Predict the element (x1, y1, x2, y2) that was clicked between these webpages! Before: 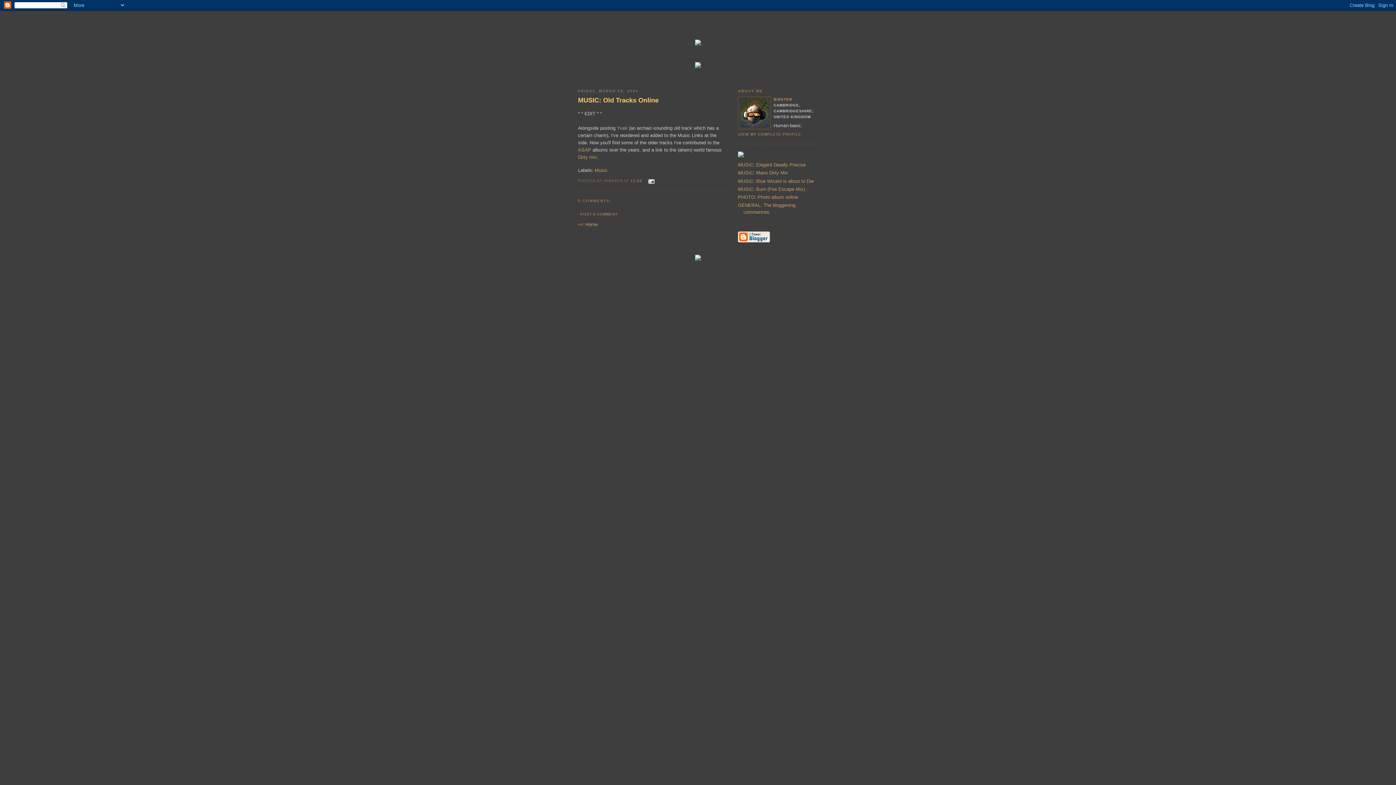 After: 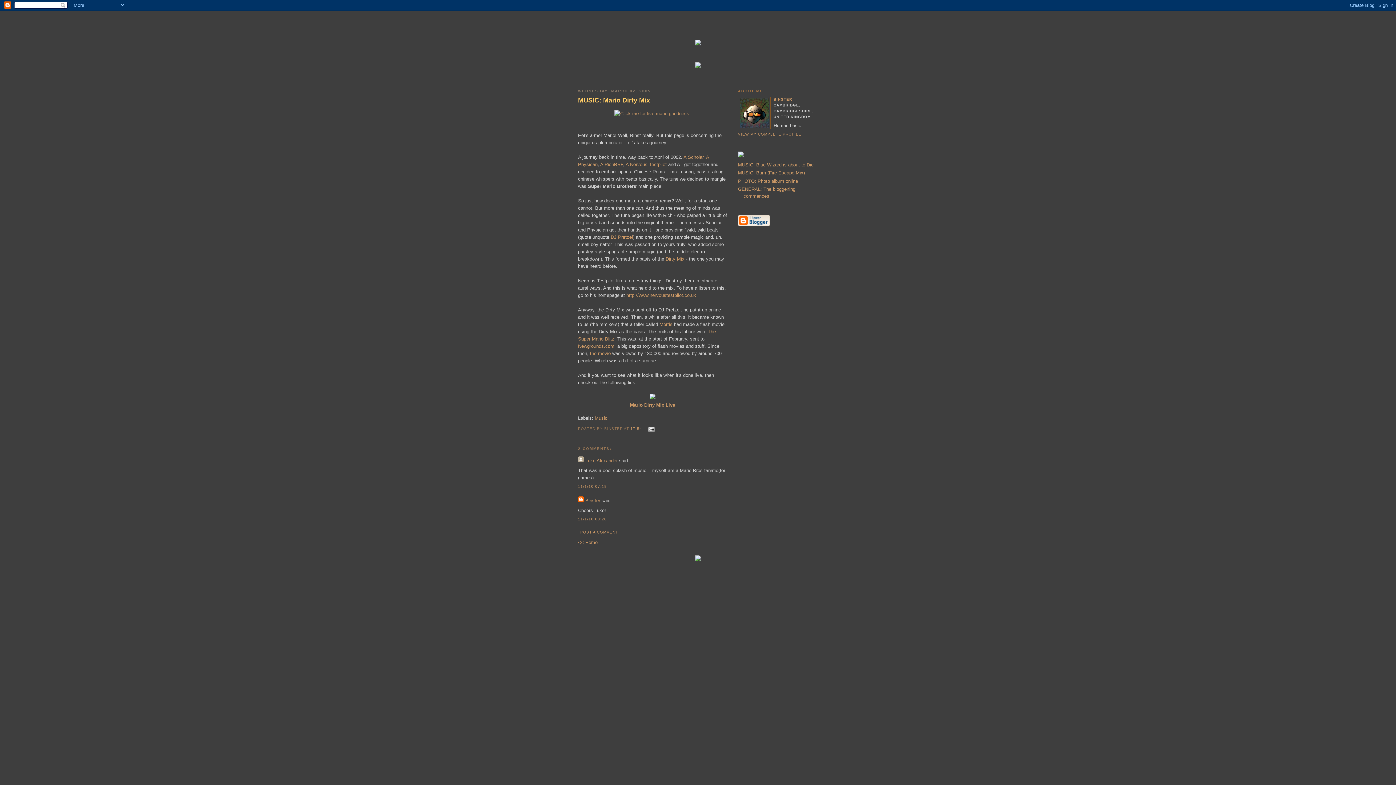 Action: label: MUSIC: Mario Dirty Mix bbox: (738, 170, 788, 175)